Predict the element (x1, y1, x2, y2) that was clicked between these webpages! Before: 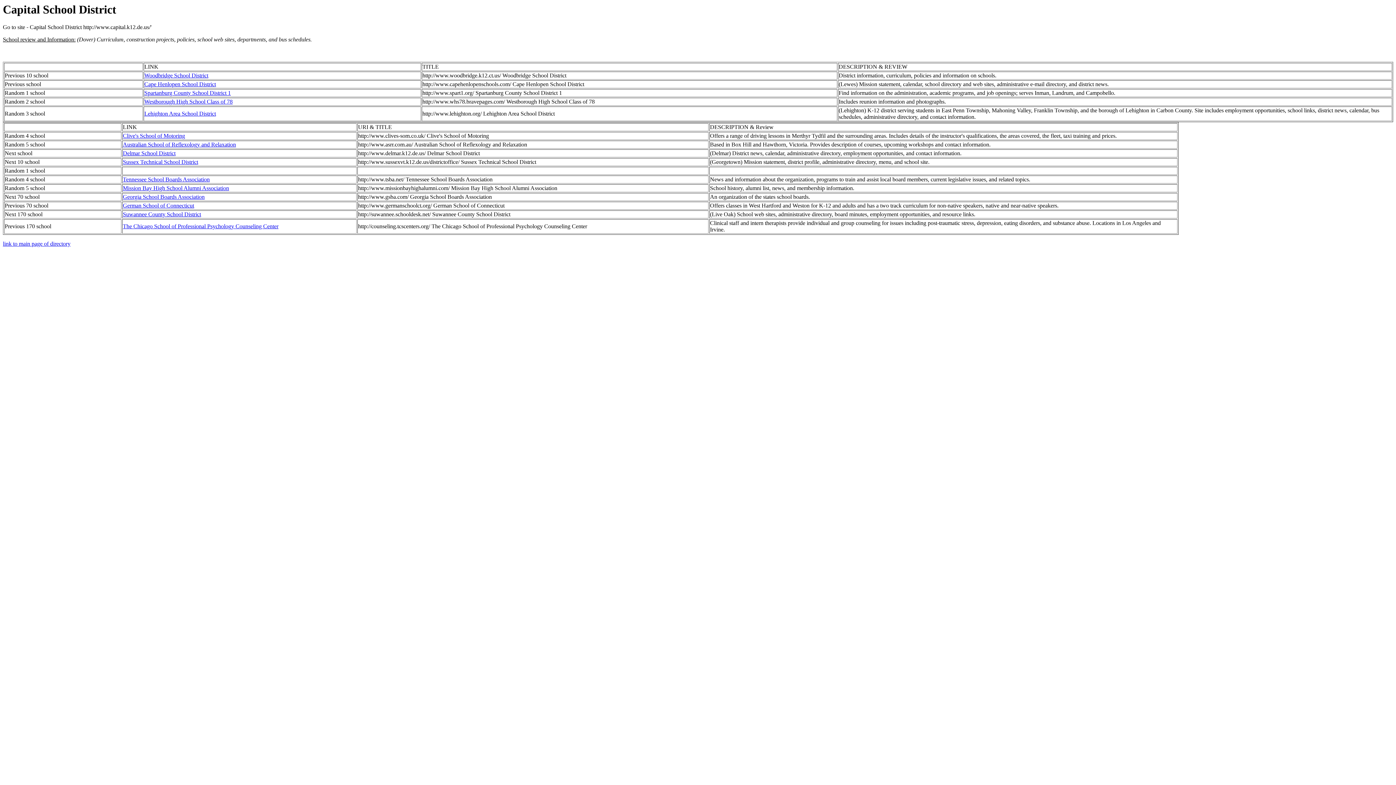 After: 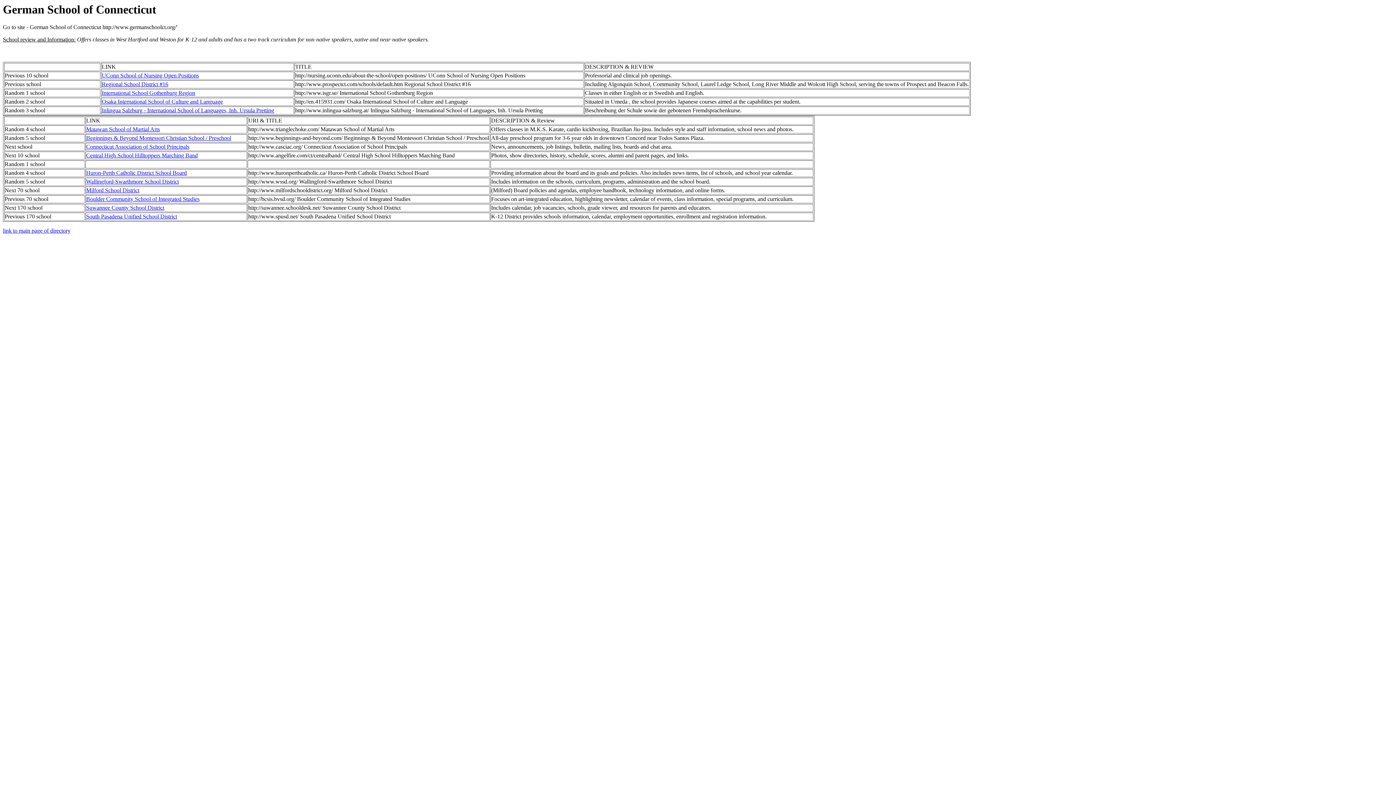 Action: label: German School of Connecticut bbox: (122, 202, 194, 208)